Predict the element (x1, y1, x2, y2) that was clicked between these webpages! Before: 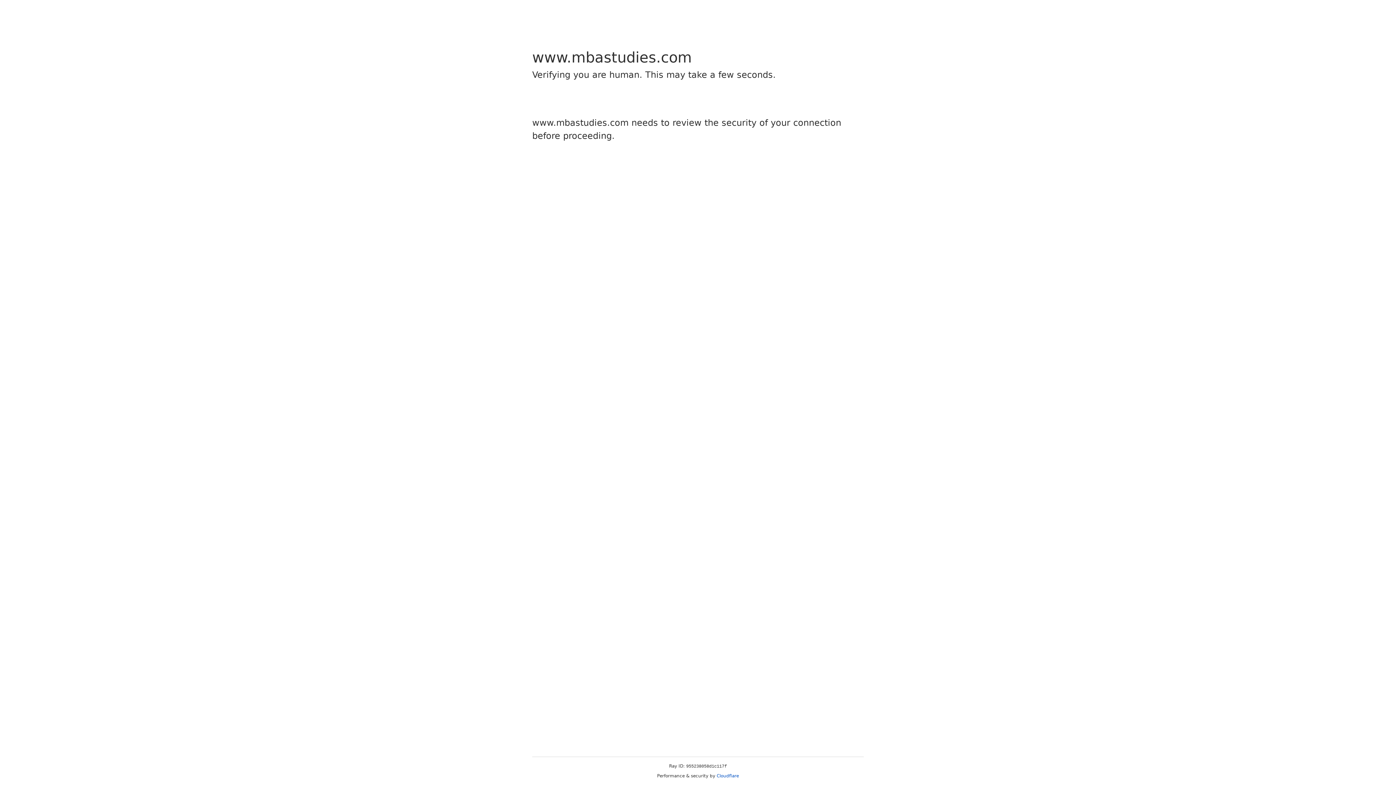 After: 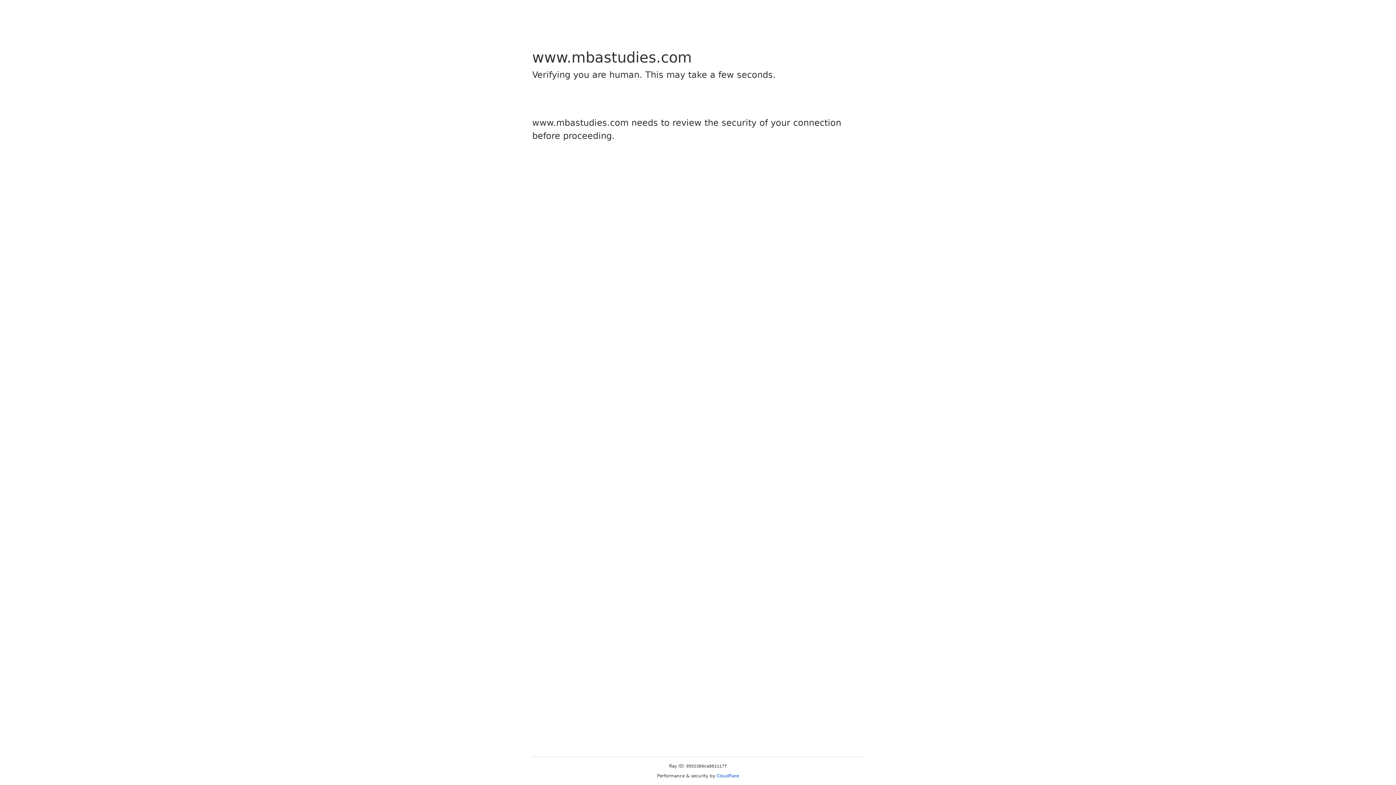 Action: bbox: (716, 773, 739, 778) label: Cloudflare